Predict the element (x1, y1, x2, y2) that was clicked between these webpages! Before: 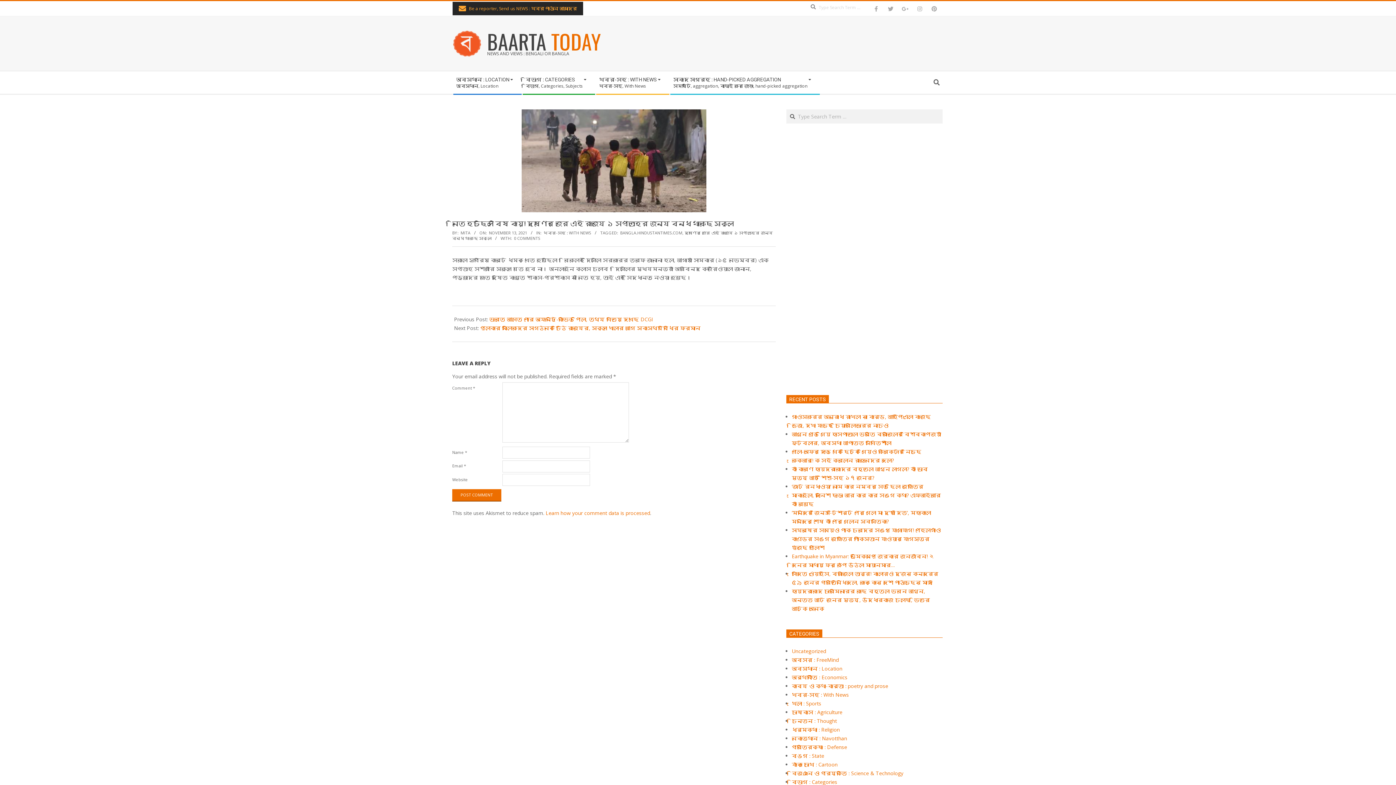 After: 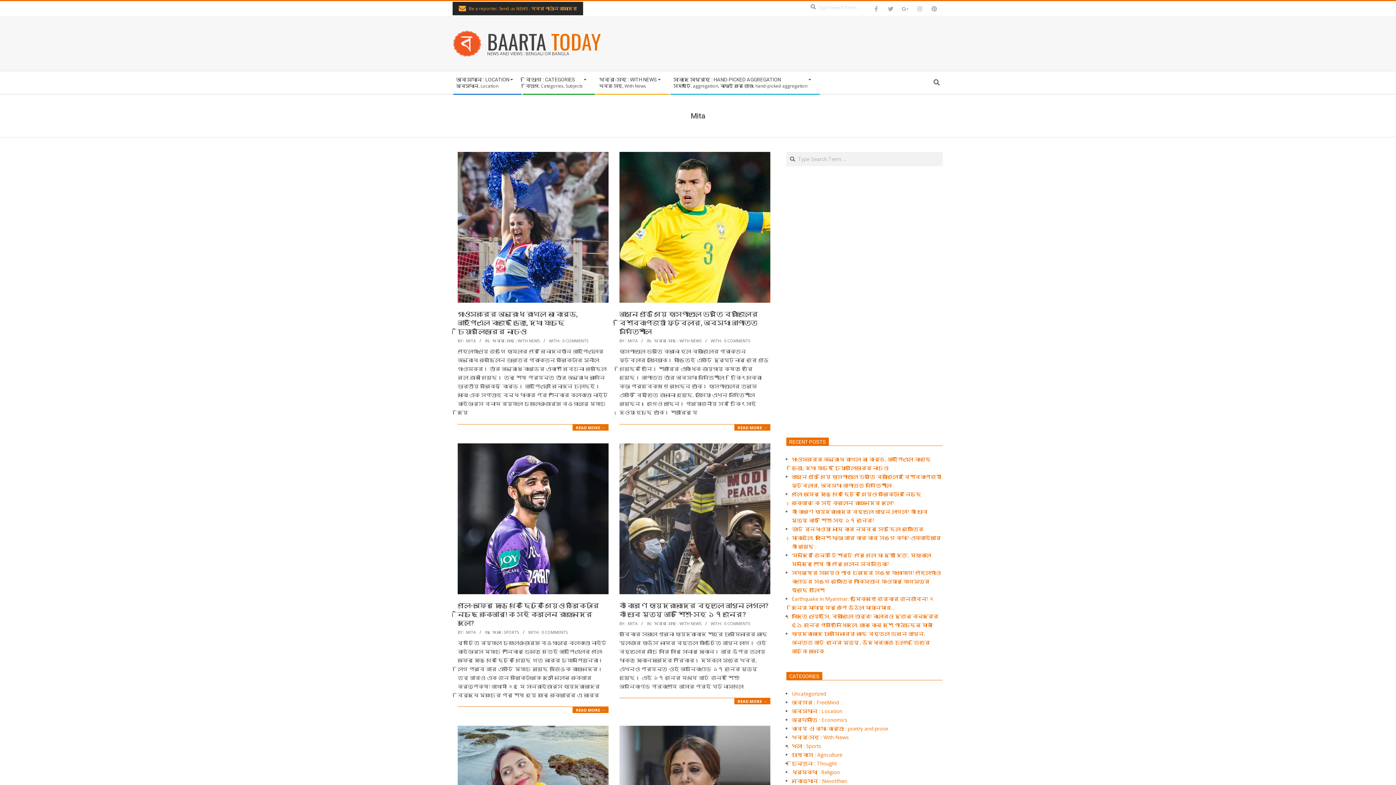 Action: label: MITA bbox: (460, 230, 470, 235)